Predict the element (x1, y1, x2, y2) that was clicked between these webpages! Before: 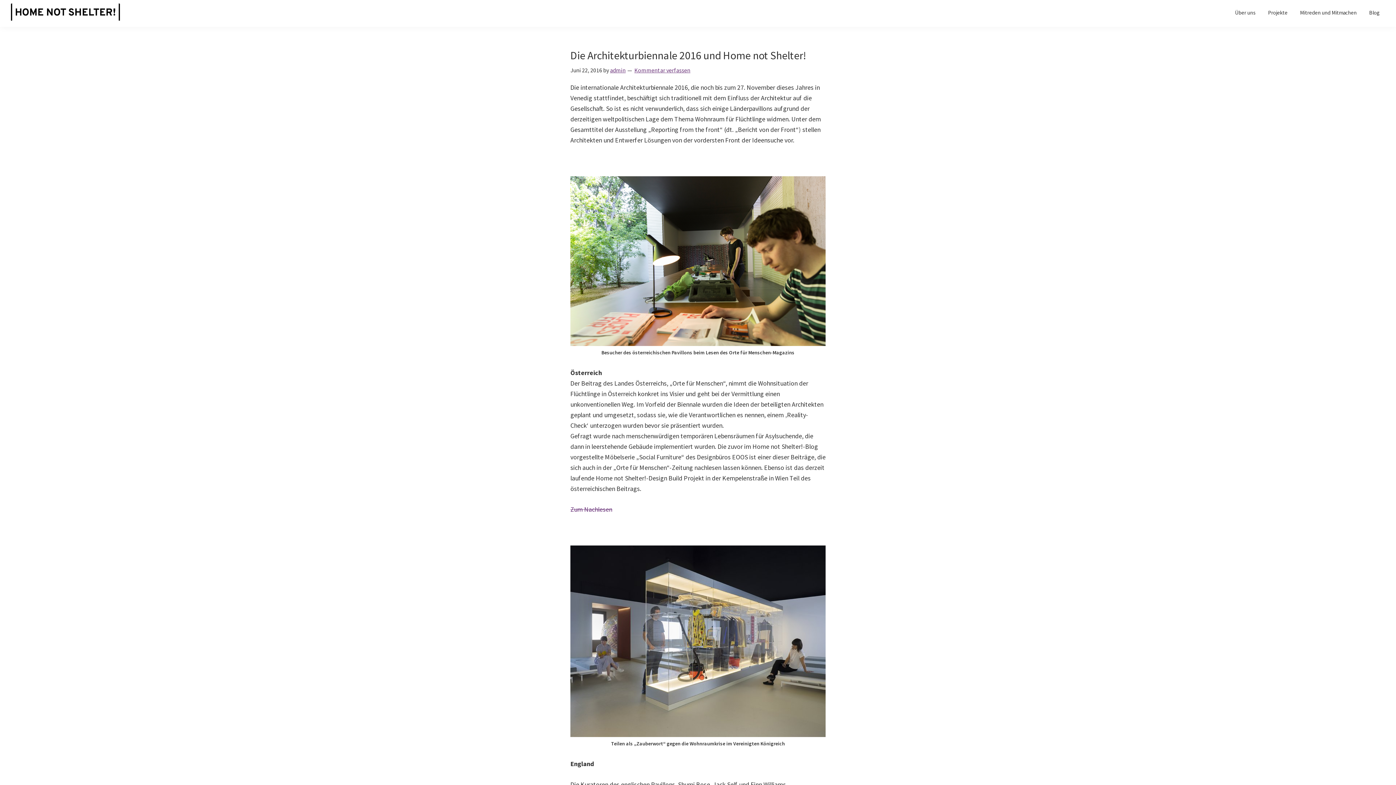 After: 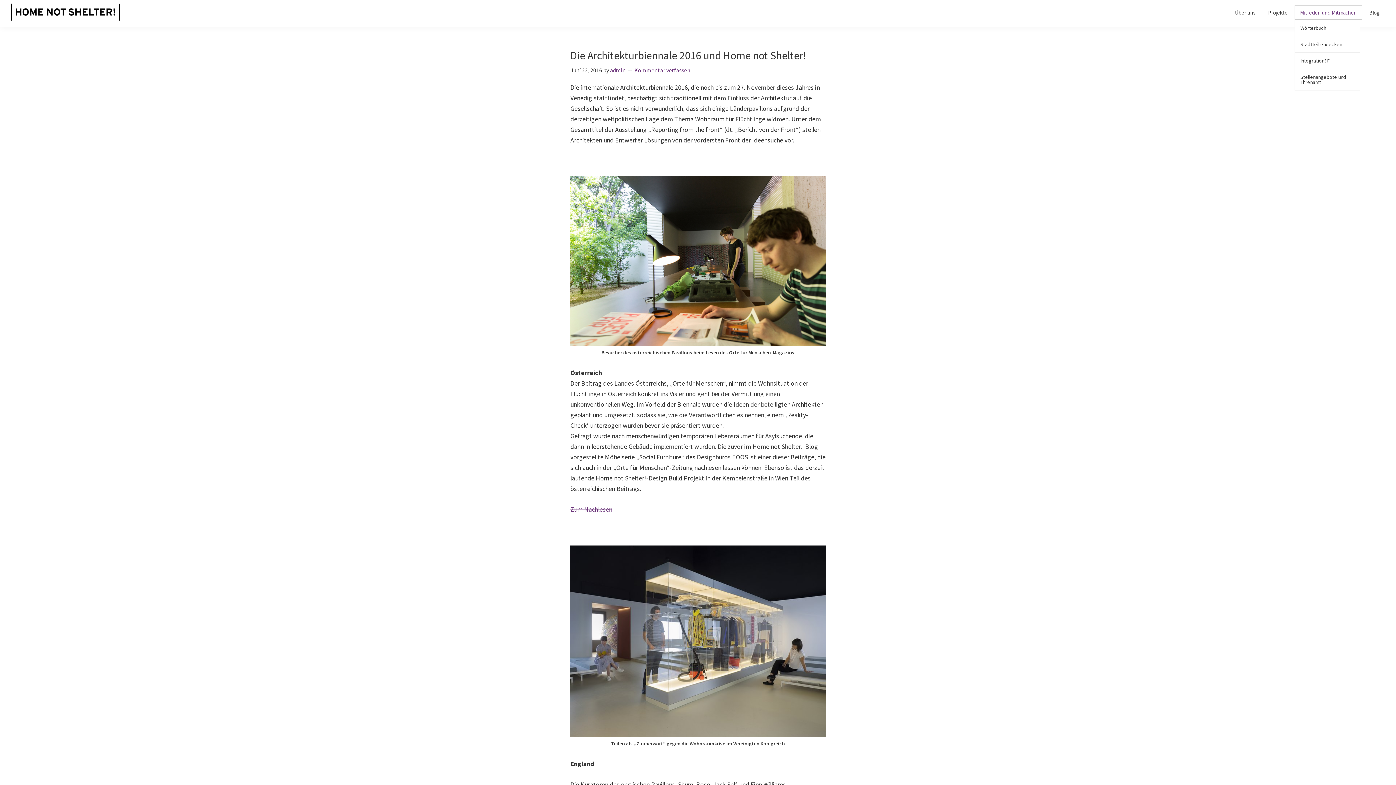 Action: bbox: (1294, 5, 1362, 19) label: Mitreden und Mitmachen